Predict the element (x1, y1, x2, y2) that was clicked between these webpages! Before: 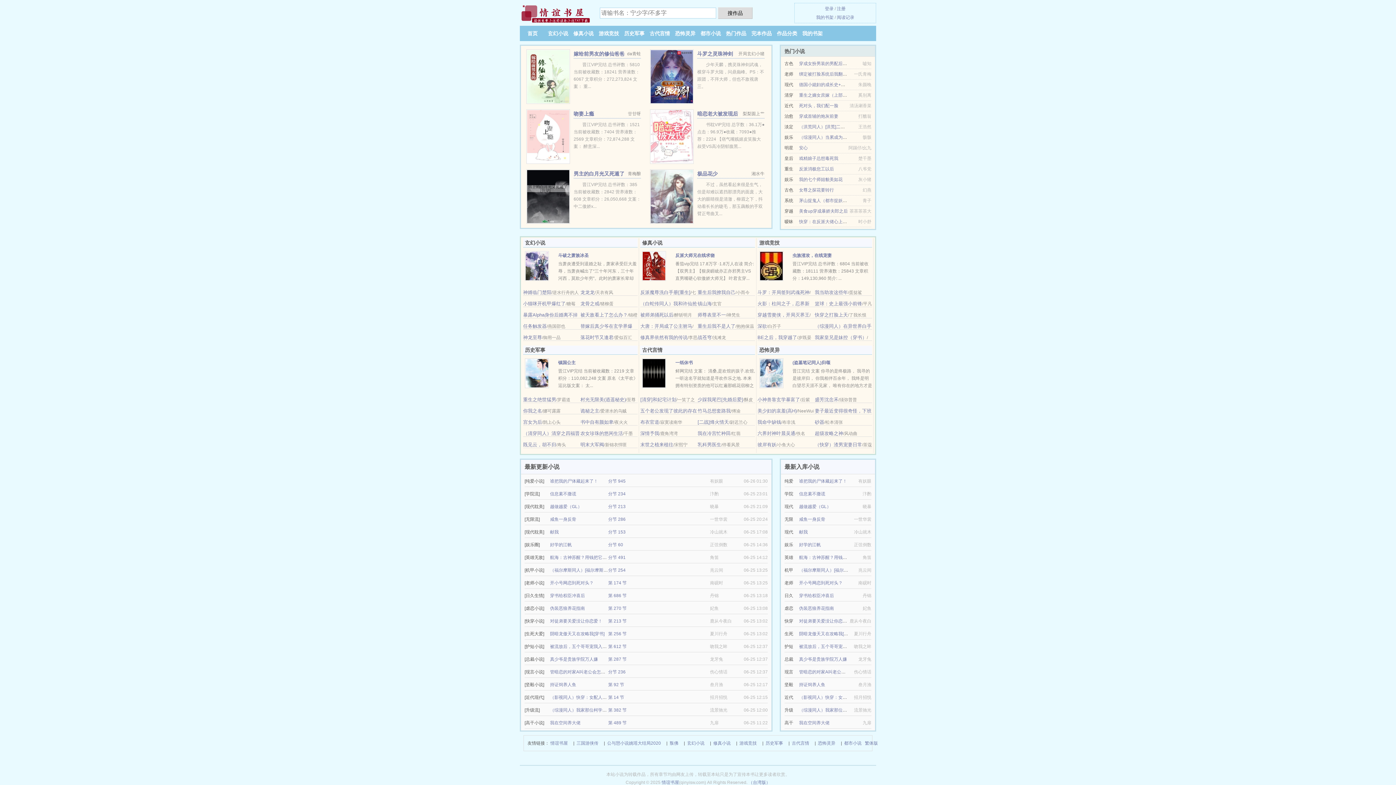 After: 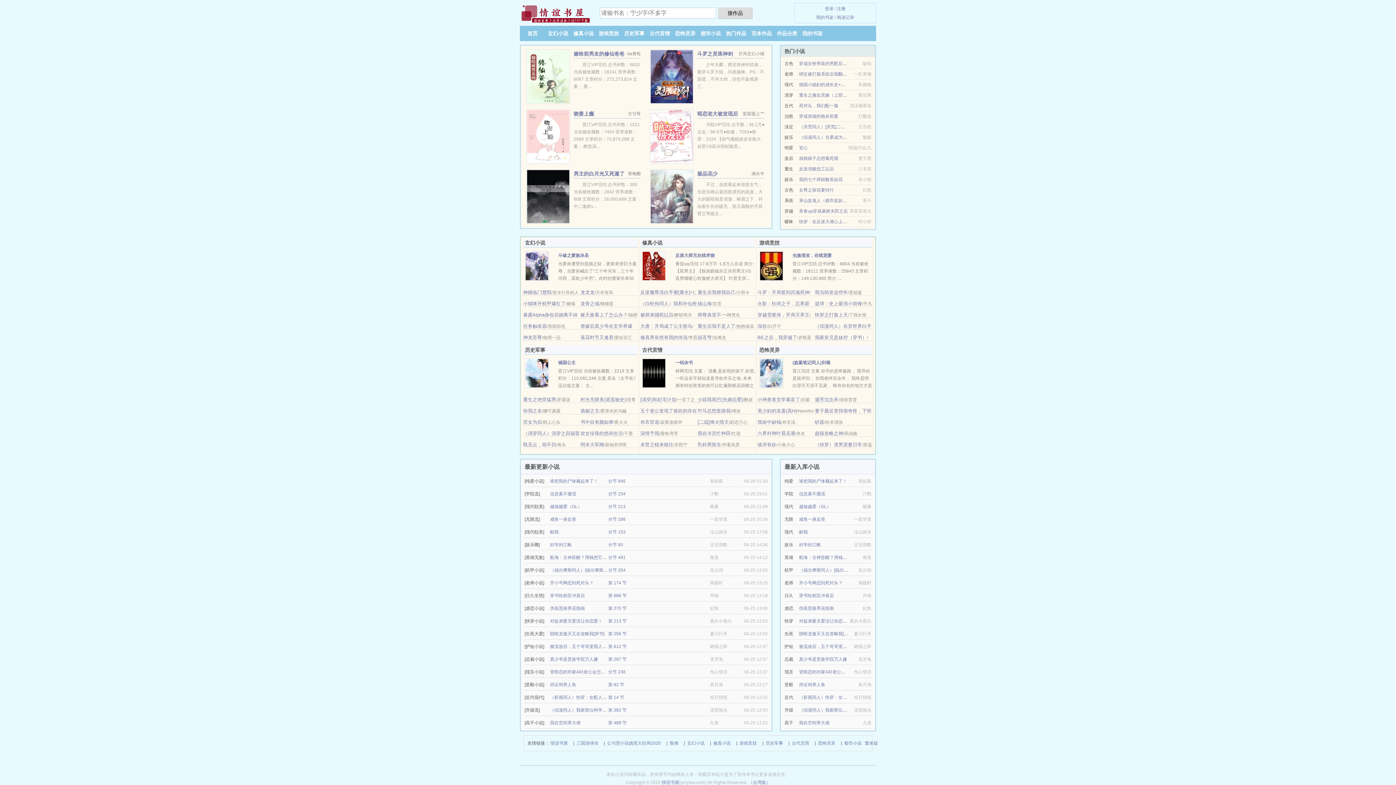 Action: label: （快穿）渣男宠妻日常 bbox: (815, 442, 862, 447)